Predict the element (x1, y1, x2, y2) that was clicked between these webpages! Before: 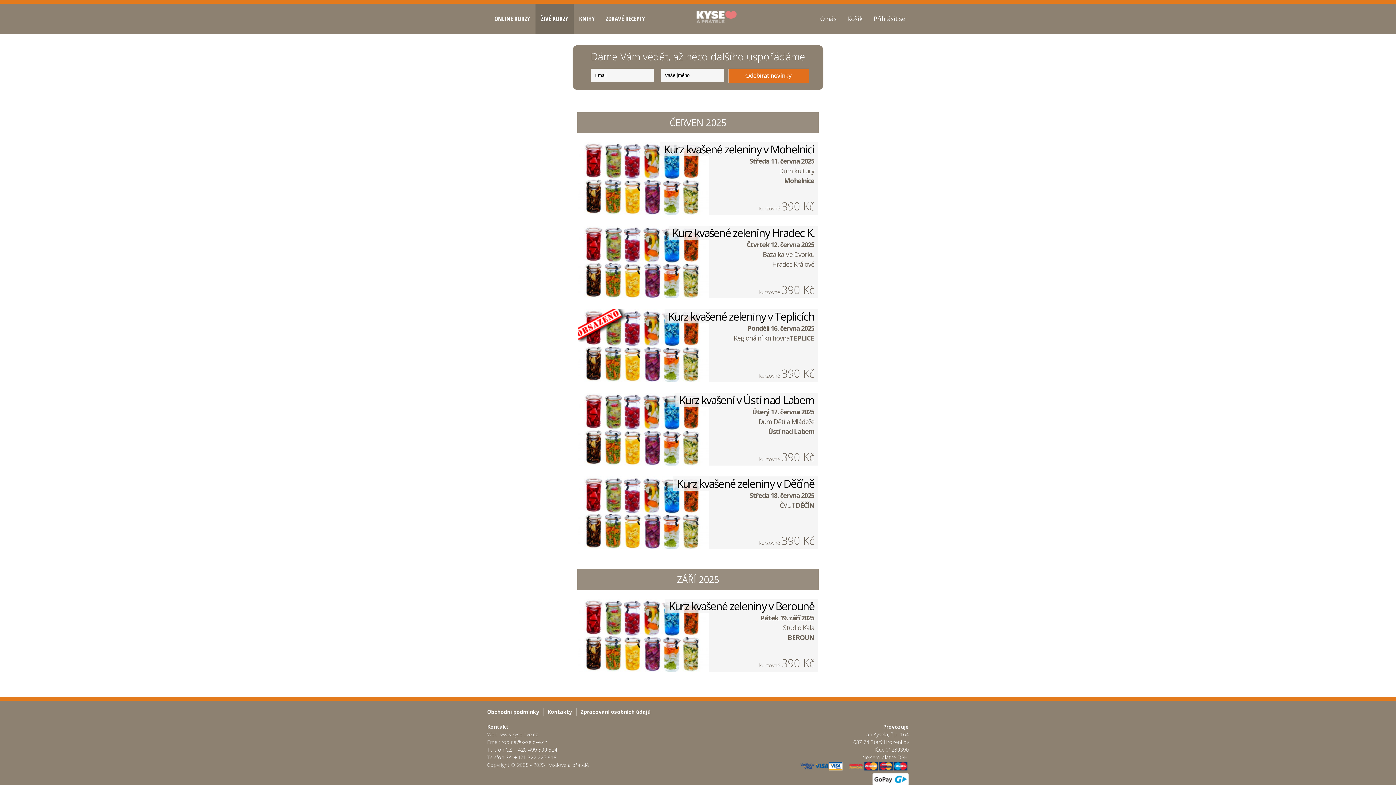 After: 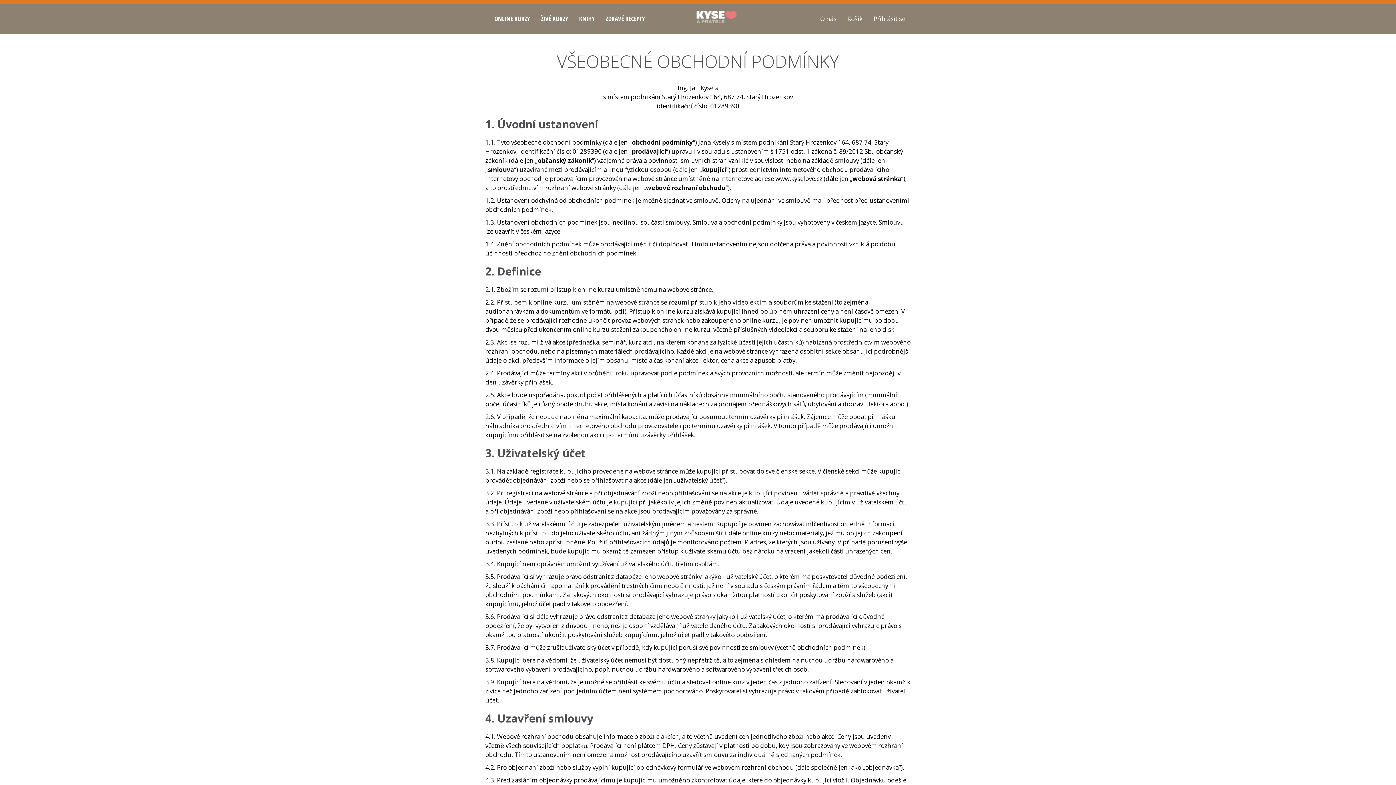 Action: label: Obchodní podmínky bbox: (487, 708, 539, 715)